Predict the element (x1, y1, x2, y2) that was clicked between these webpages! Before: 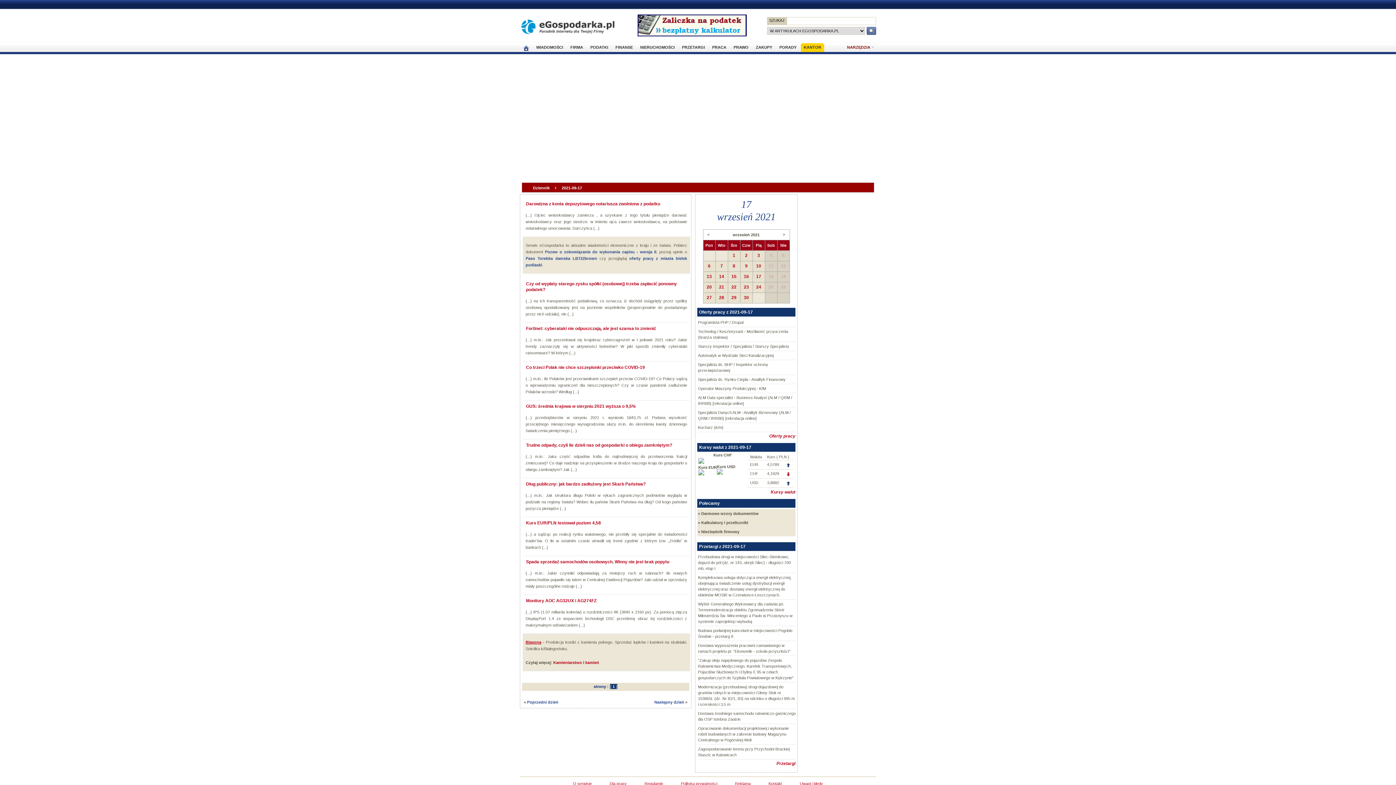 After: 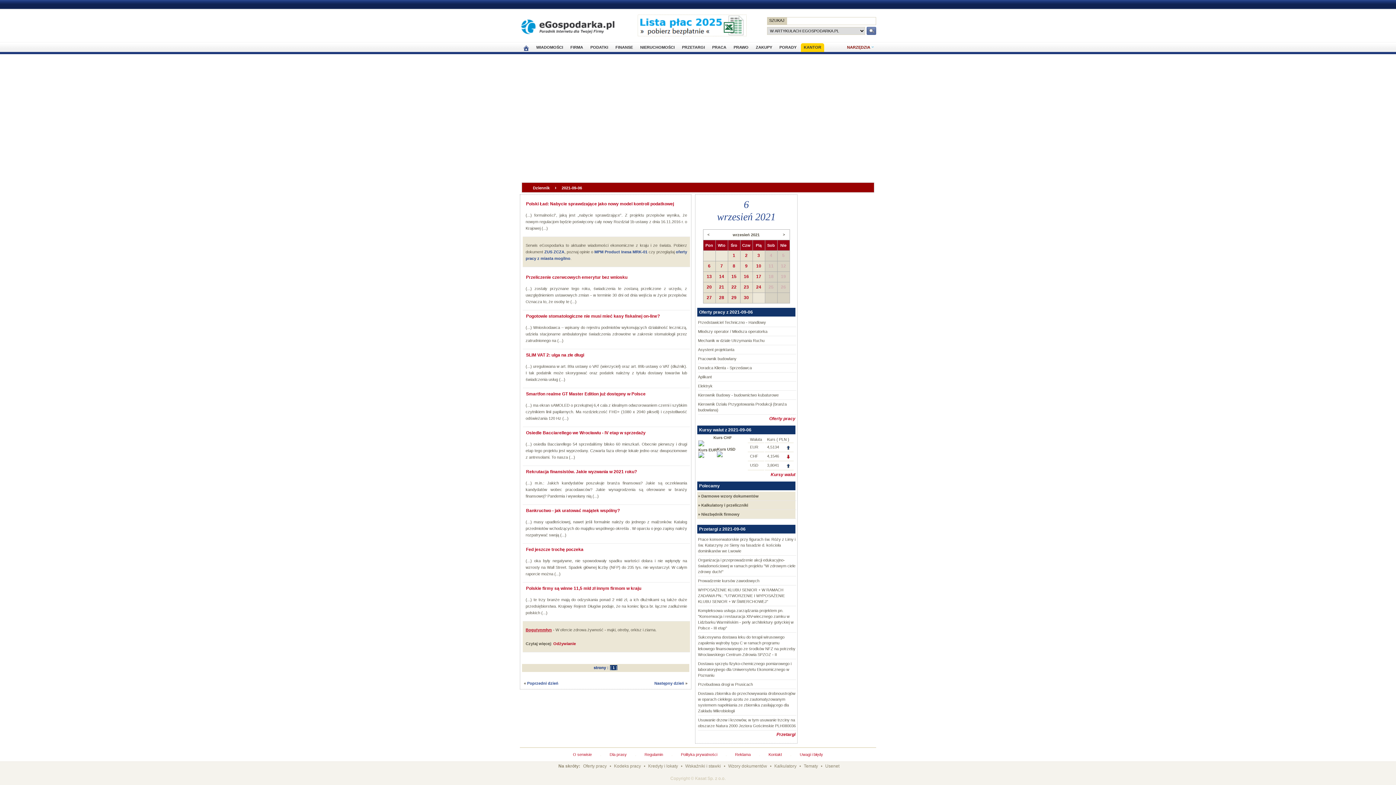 Action: bbox: (704, 263, 714, 269) label: 6